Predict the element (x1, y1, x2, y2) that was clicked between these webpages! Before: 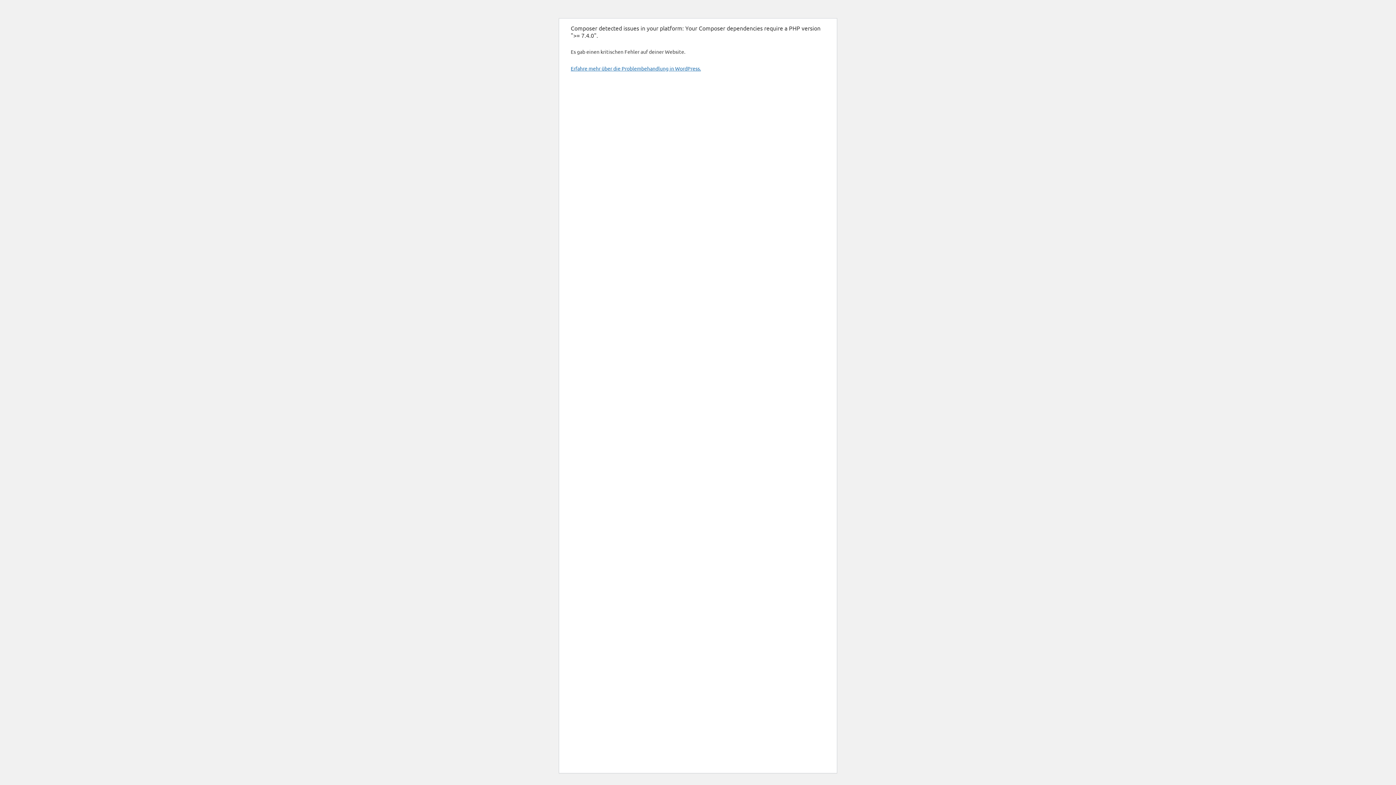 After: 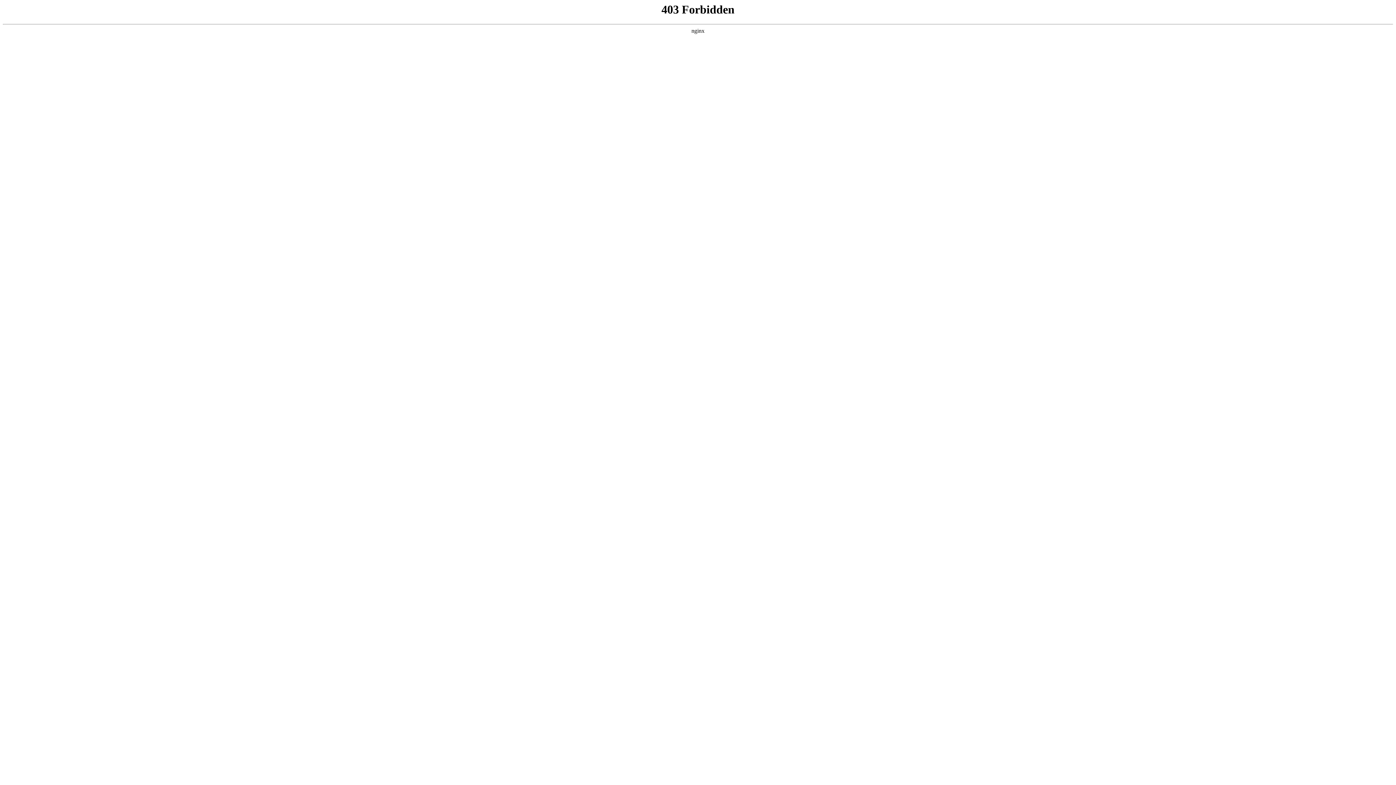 Action: bbox: (570, 65, 701, 71) label: Erfahre mehr über die Problembehandlung in WordPress.